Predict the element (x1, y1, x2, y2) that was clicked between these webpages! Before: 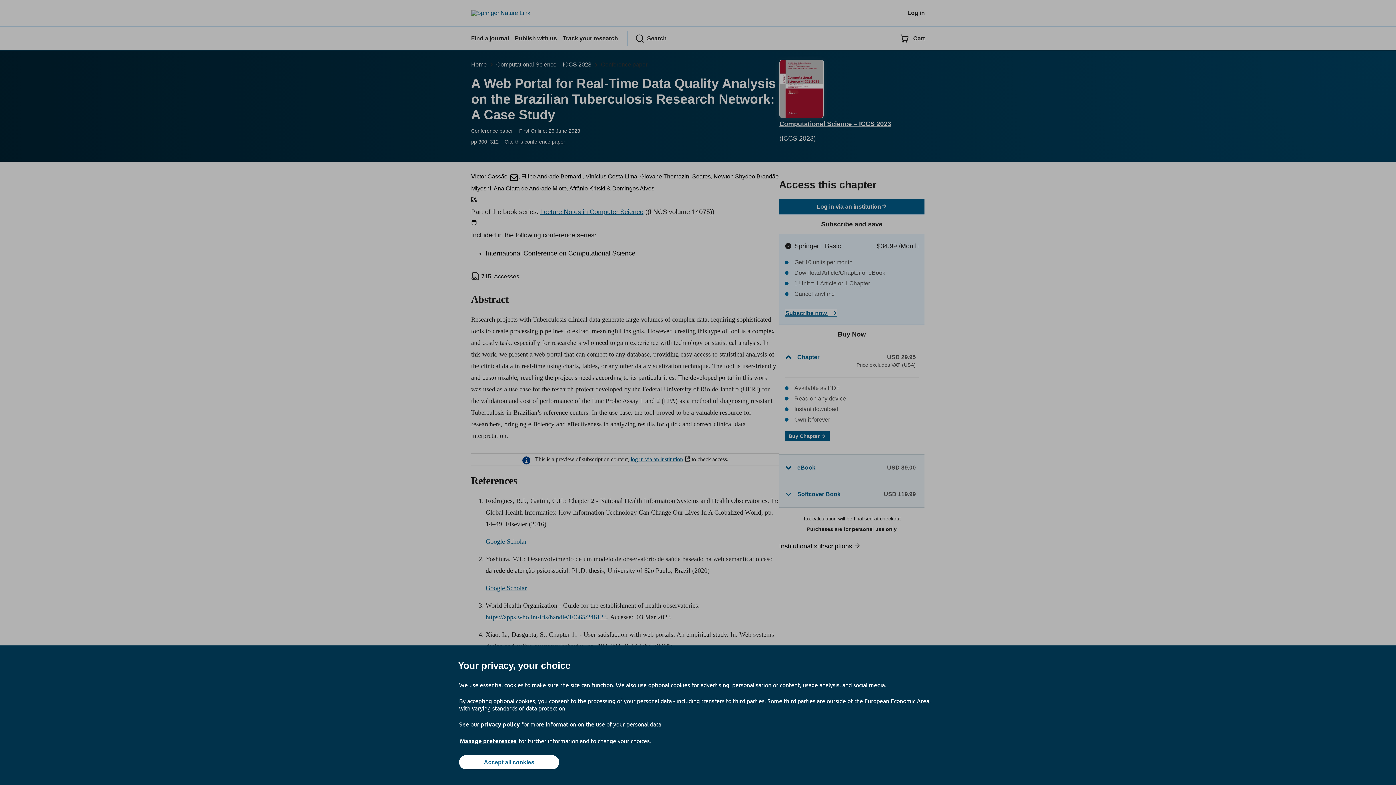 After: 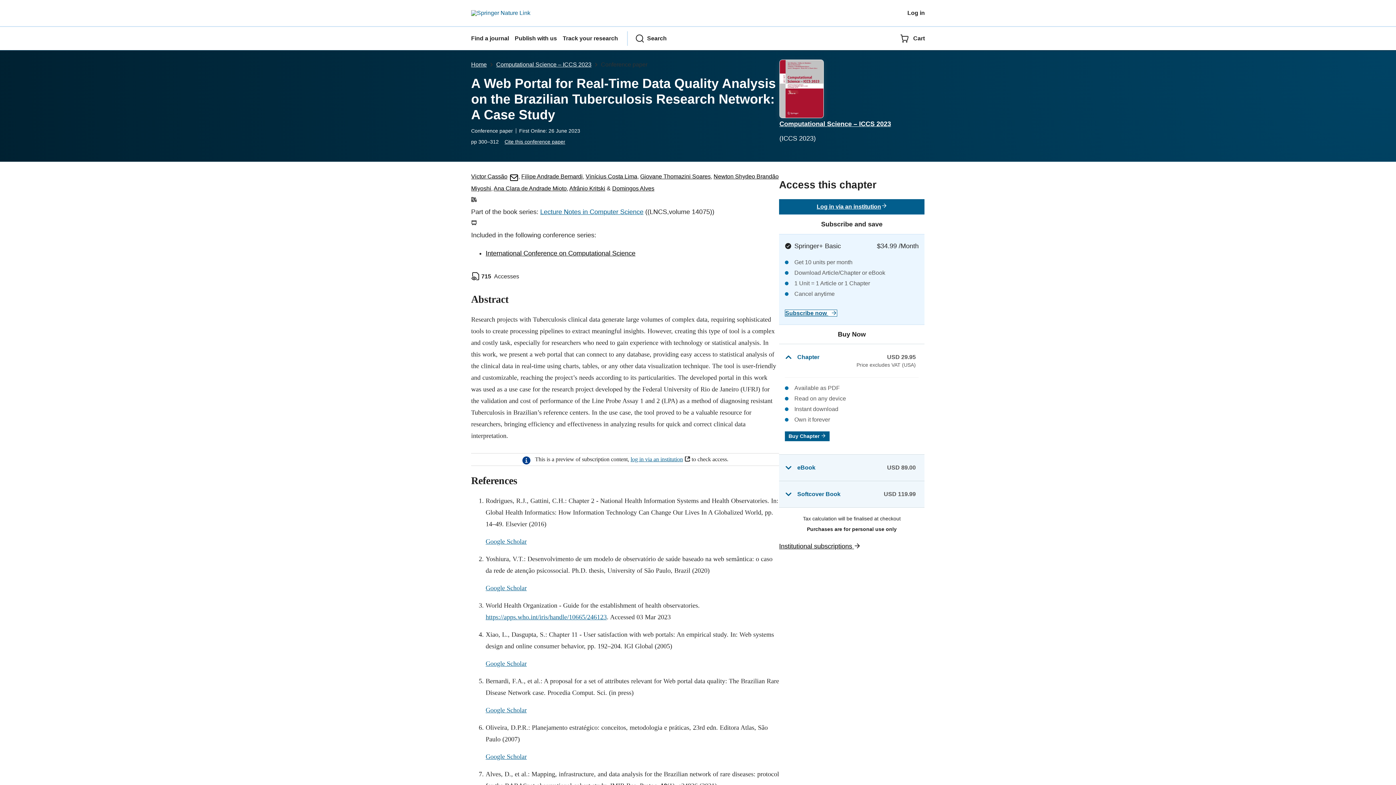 Action: label: Accept all cookies bbox: (459, 755, 559, 769)